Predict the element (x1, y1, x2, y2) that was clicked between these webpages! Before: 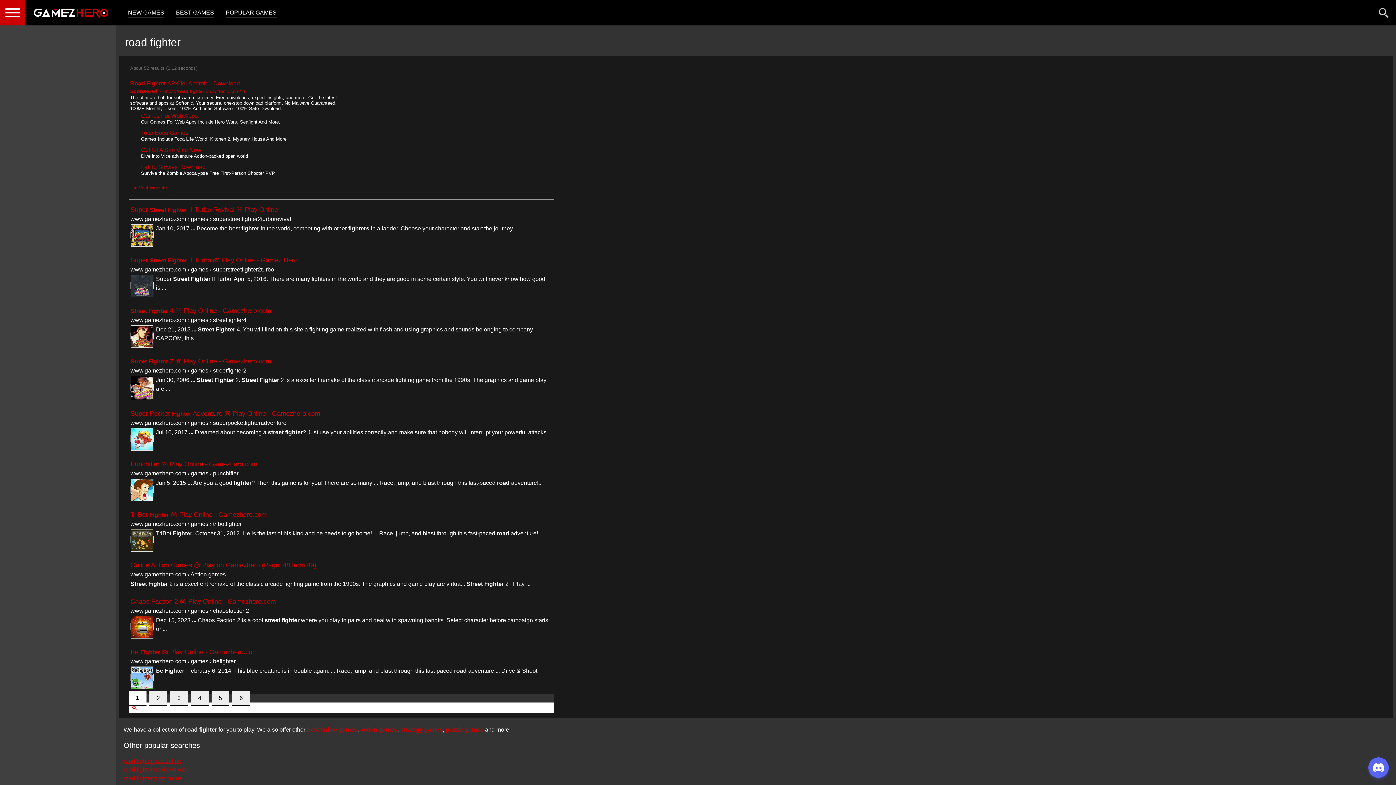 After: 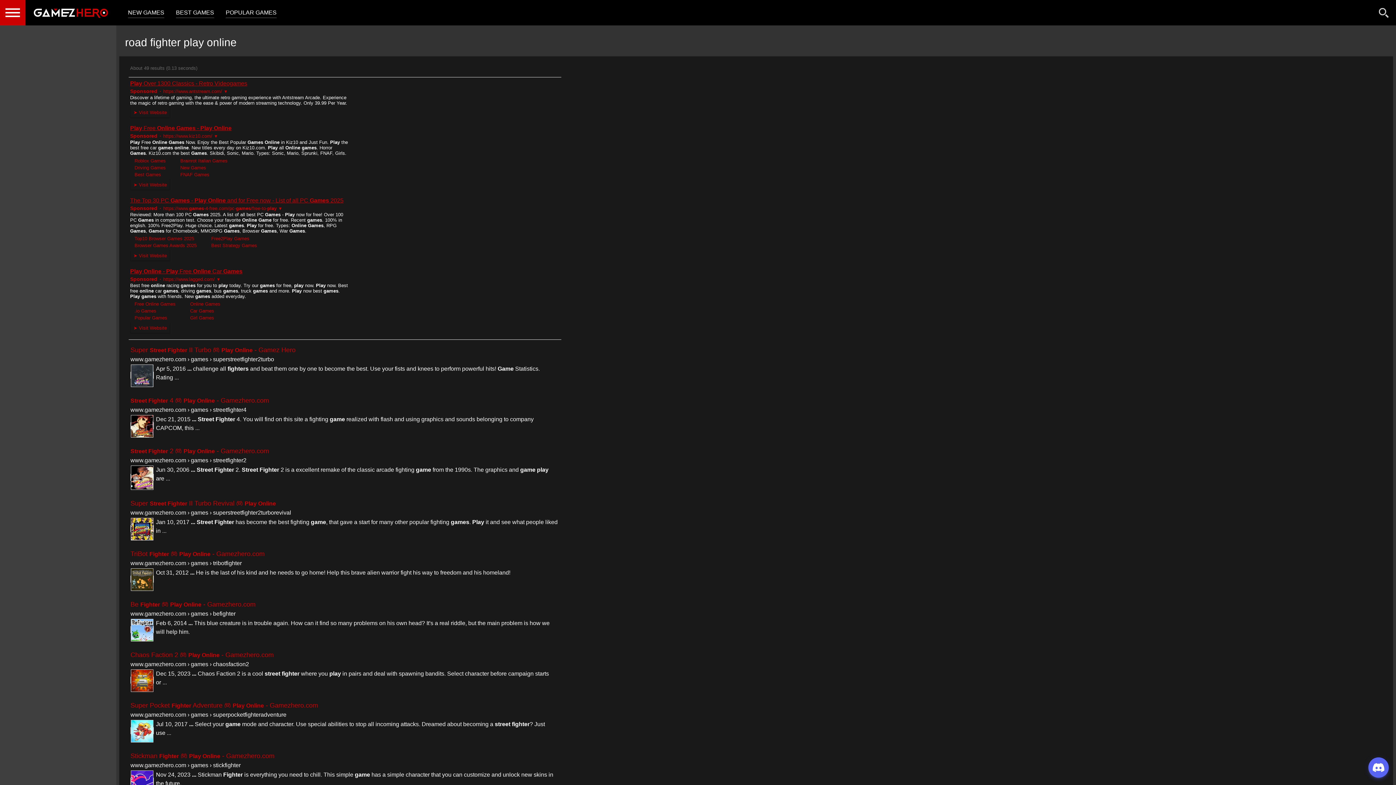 Action: label: road fighter play online bbox: (123, 775, 182, 781)